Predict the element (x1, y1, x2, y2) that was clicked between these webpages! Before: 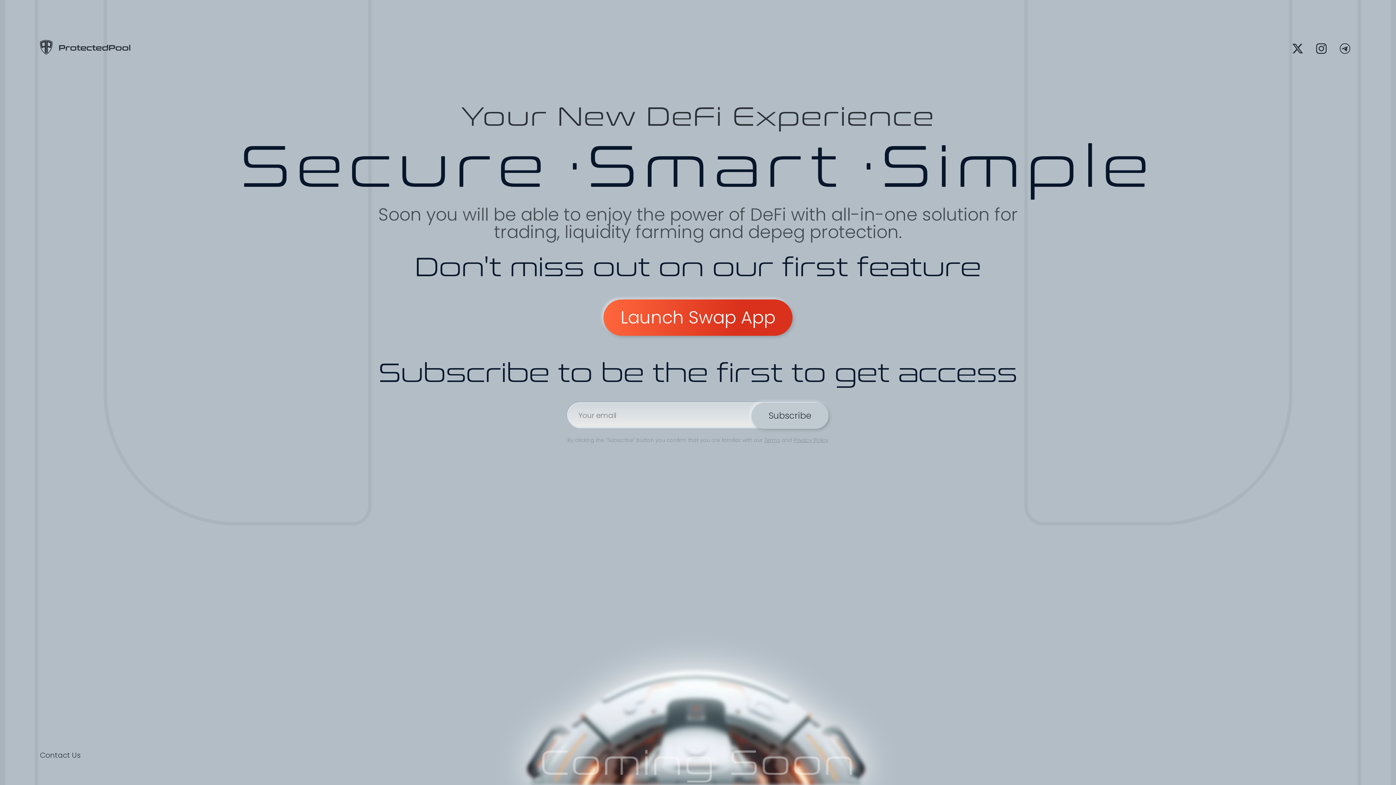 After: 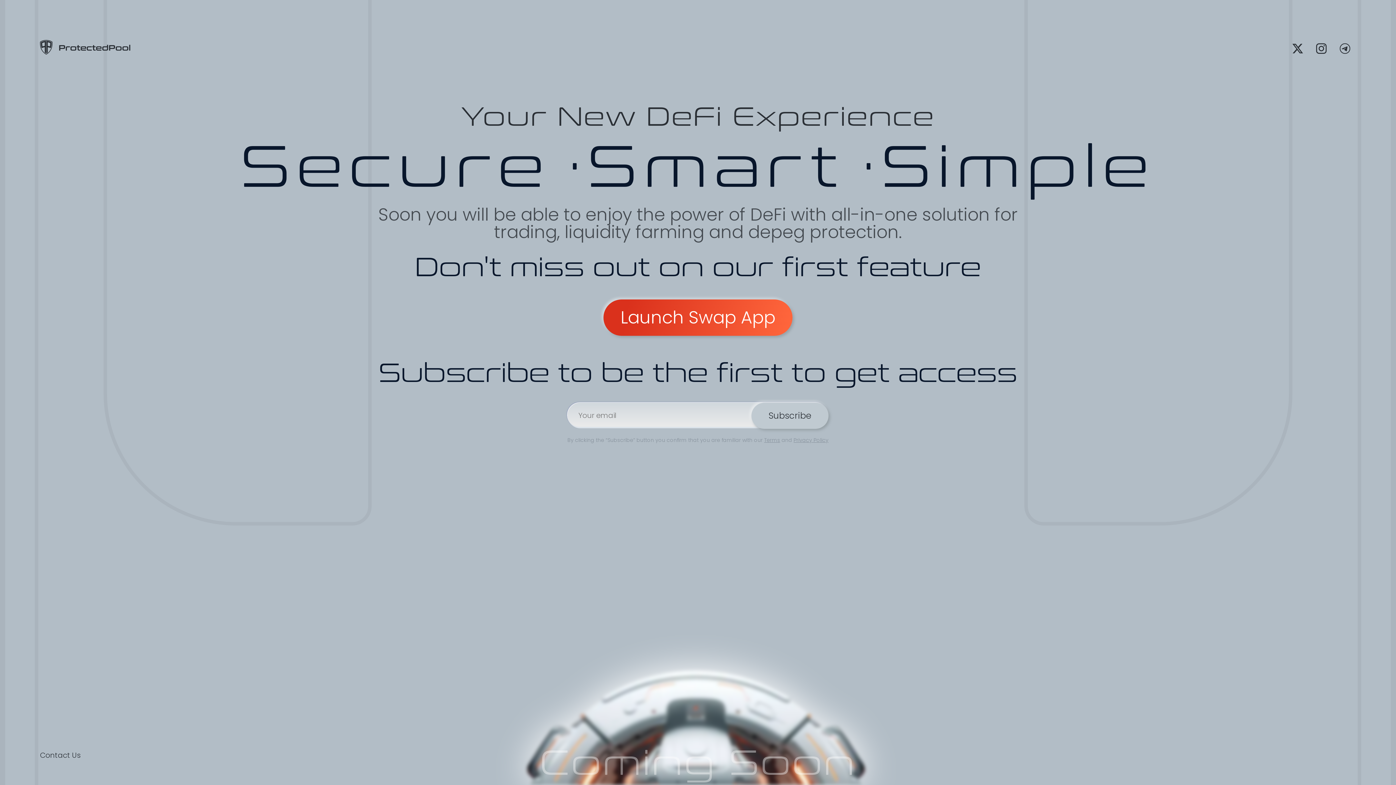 Action: bbox: (603, 299, 792, 336) label: Launch Swap App